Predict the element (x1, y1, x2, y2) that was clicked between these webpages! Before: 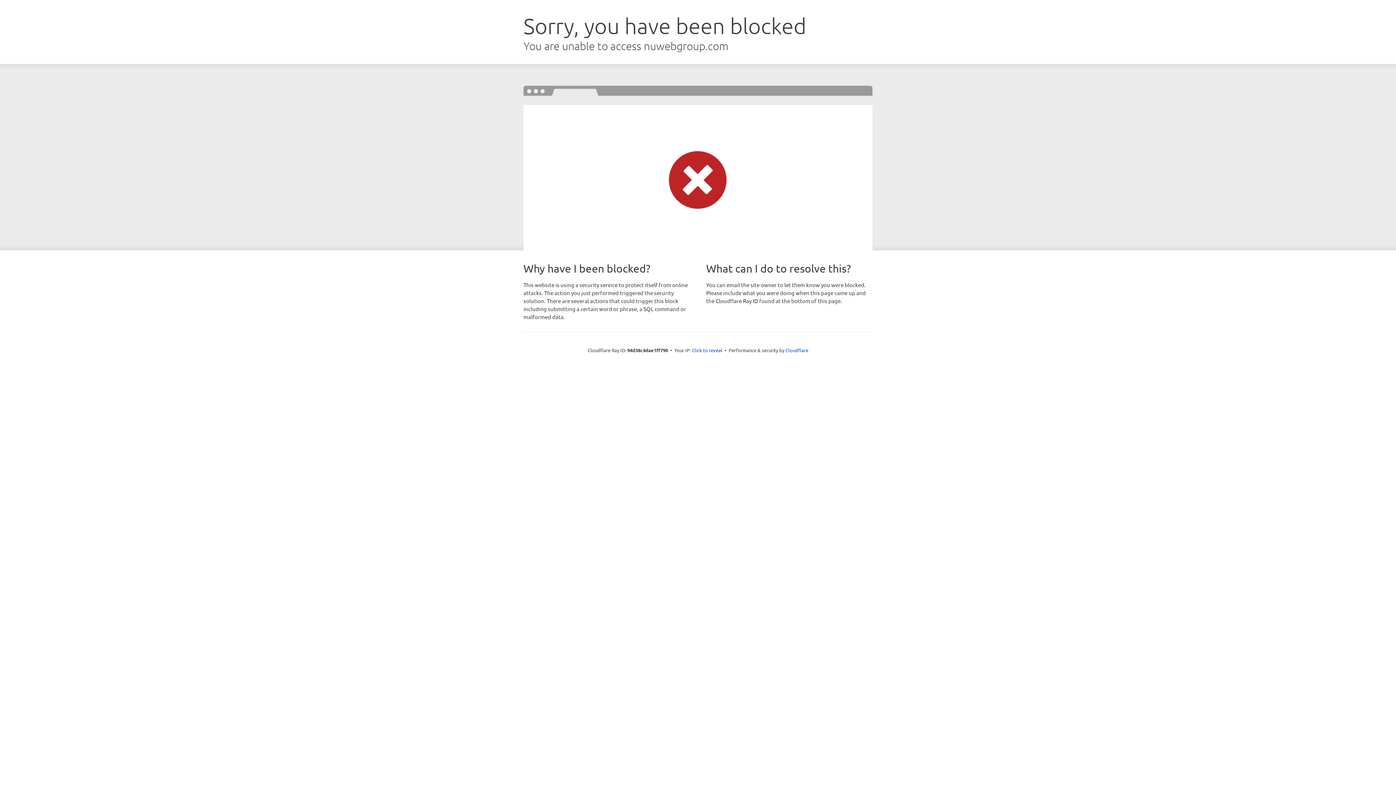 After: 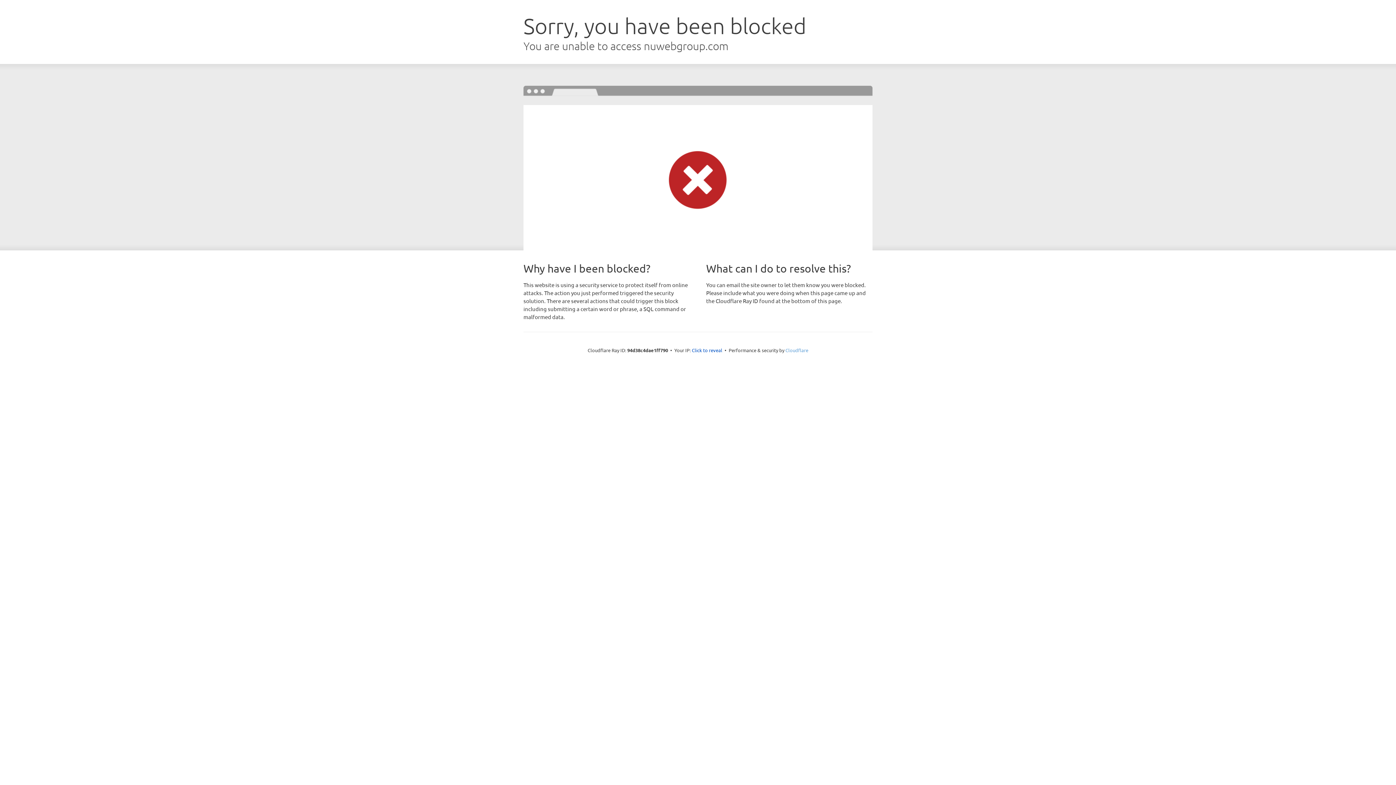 Action: bbox: (785, 347, 808, 353) label: Cloudflare